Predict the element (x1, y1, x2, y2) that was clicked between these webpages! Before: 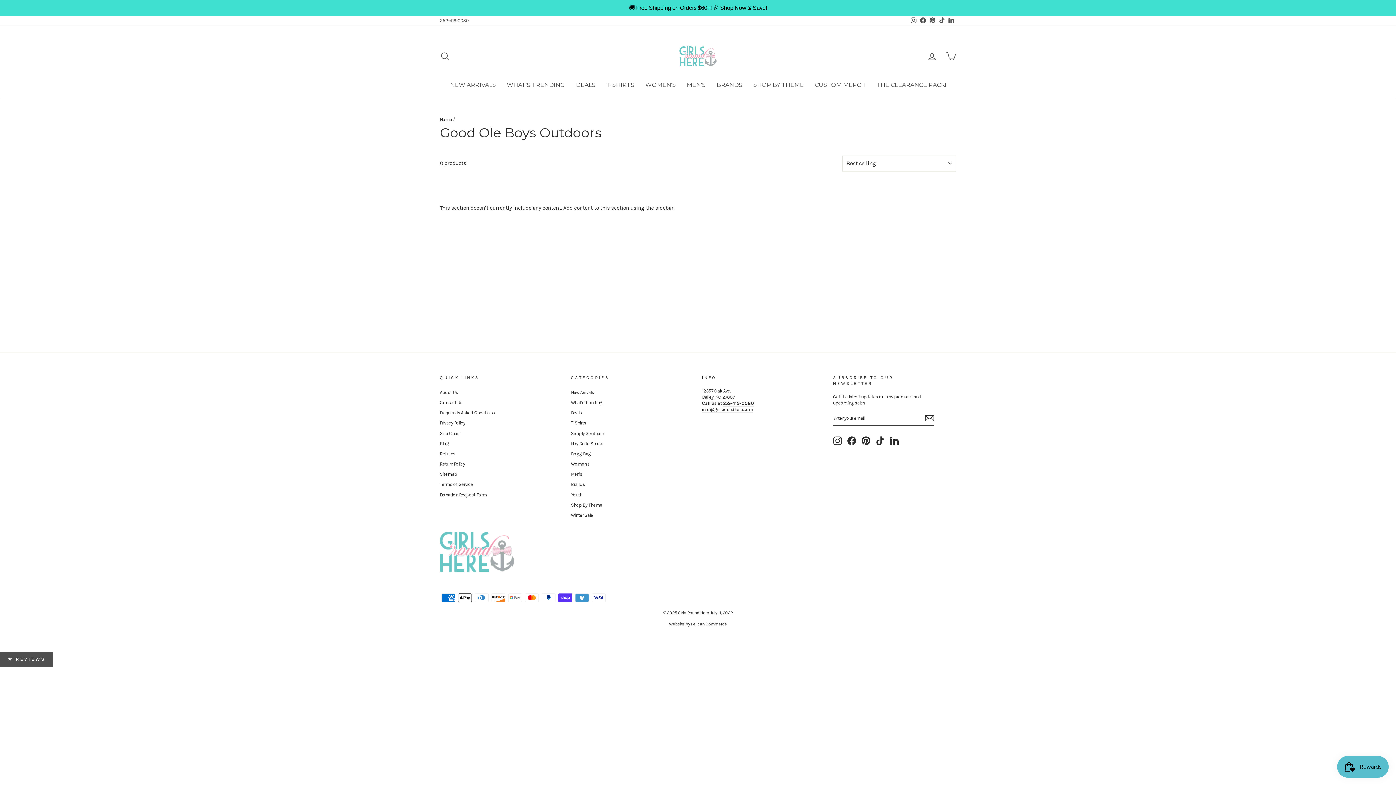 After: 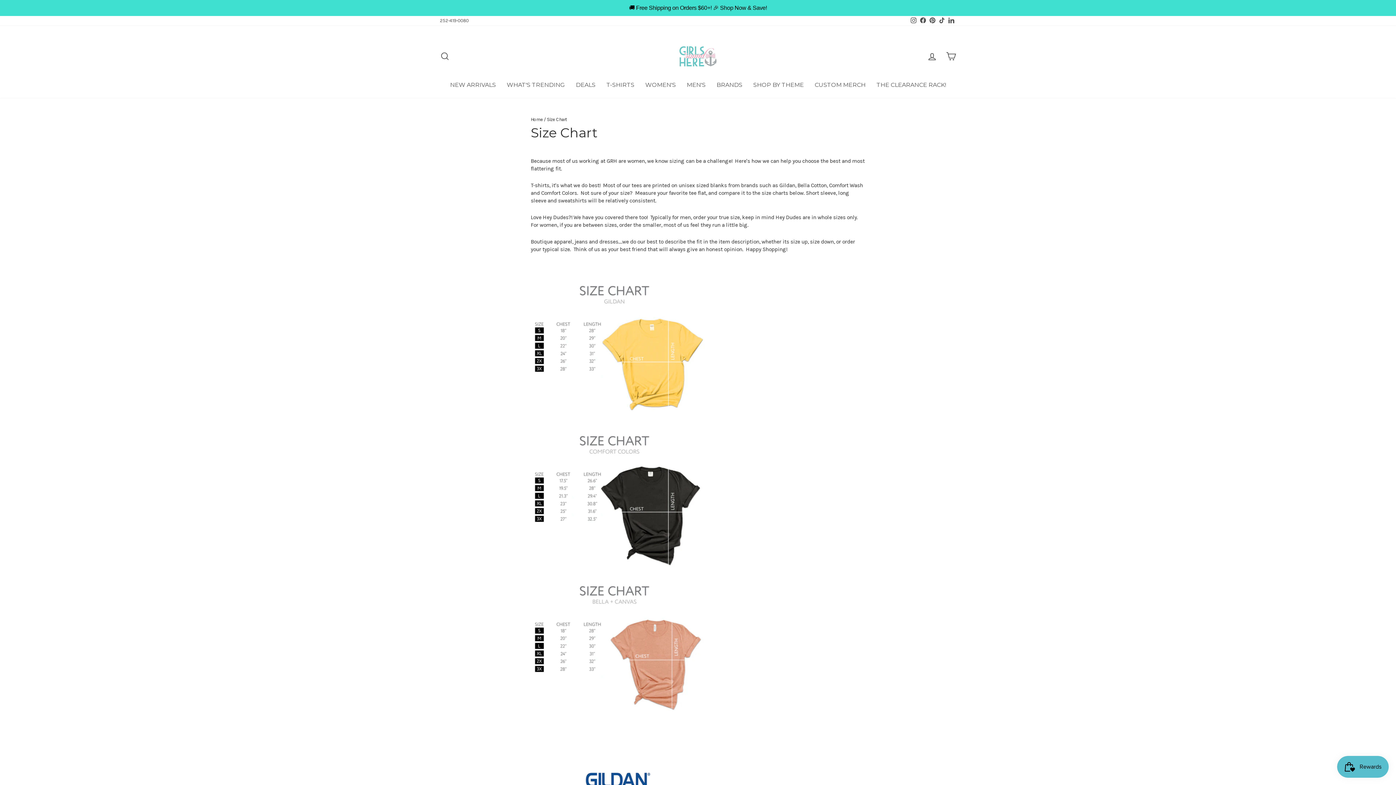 Action: bbox: (440, 428, 460, 438) label: Size Chart